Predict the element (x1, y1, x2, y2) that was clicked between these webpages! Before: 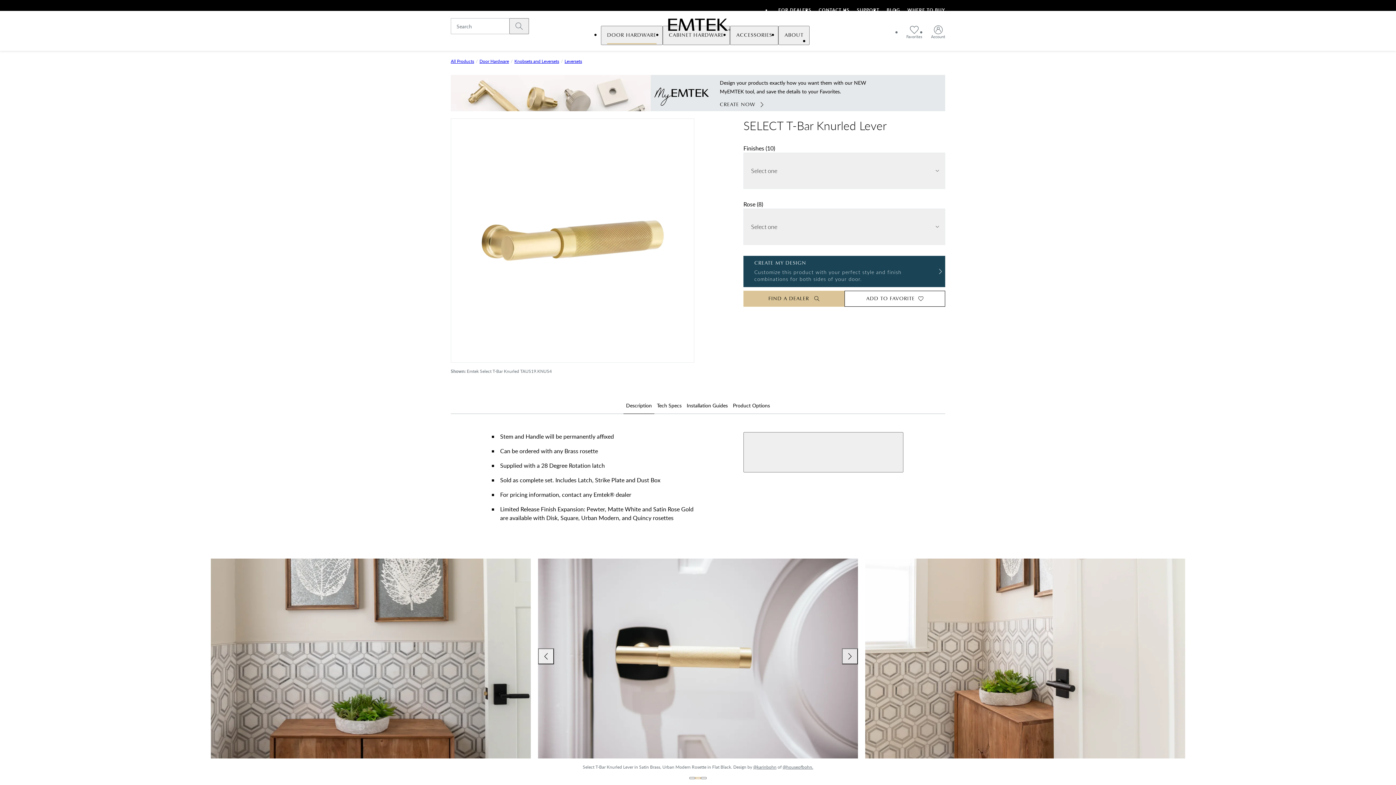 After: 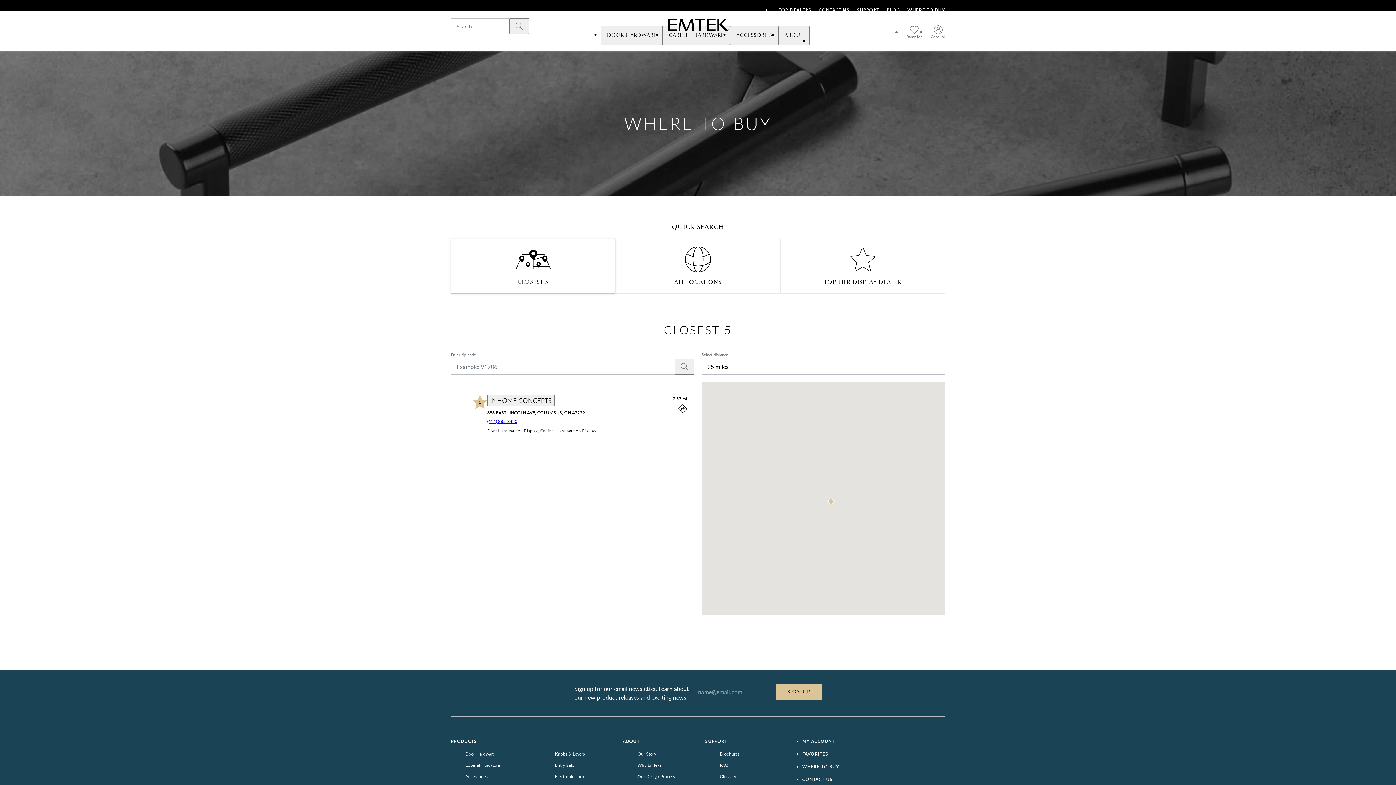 Action: bbox: (743, 290, 844, 306) label: FIND A DEALER 